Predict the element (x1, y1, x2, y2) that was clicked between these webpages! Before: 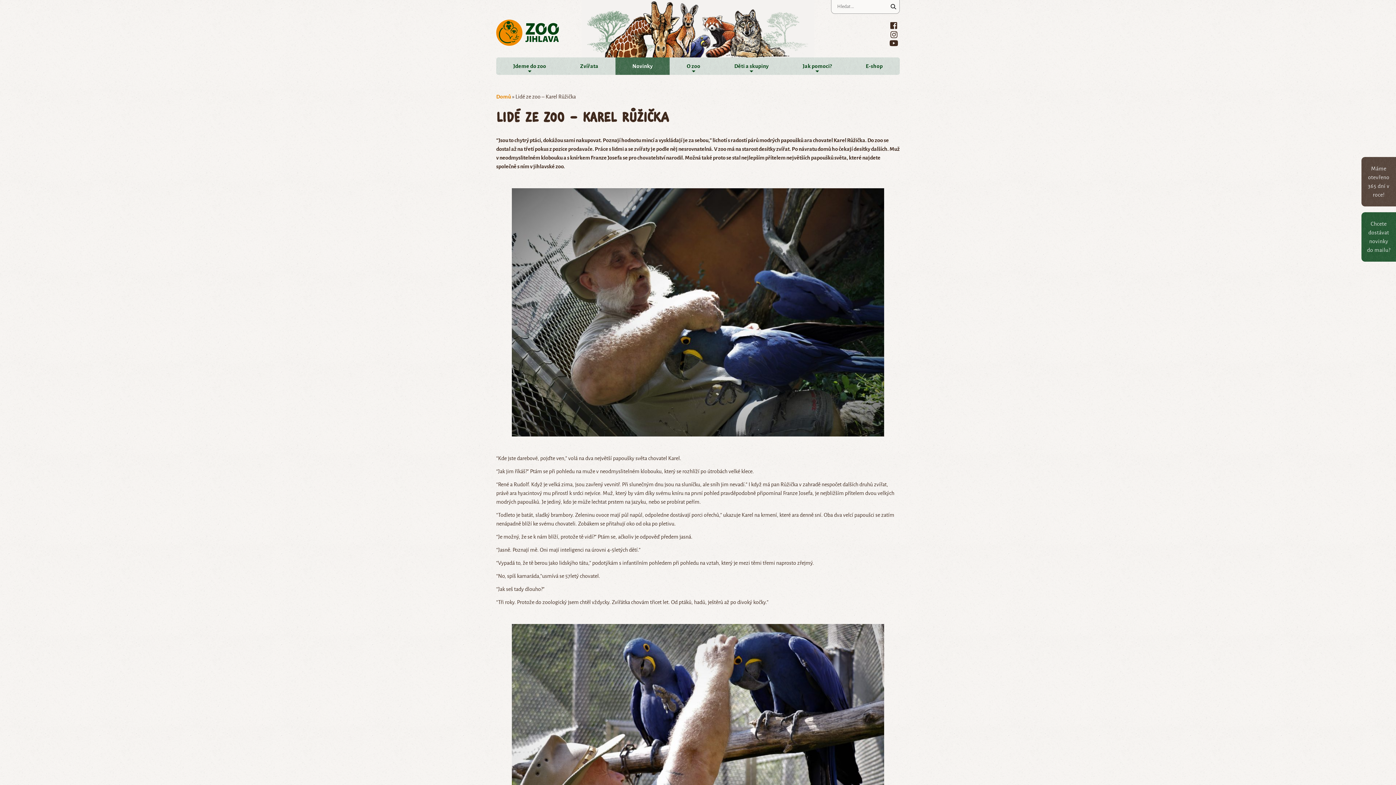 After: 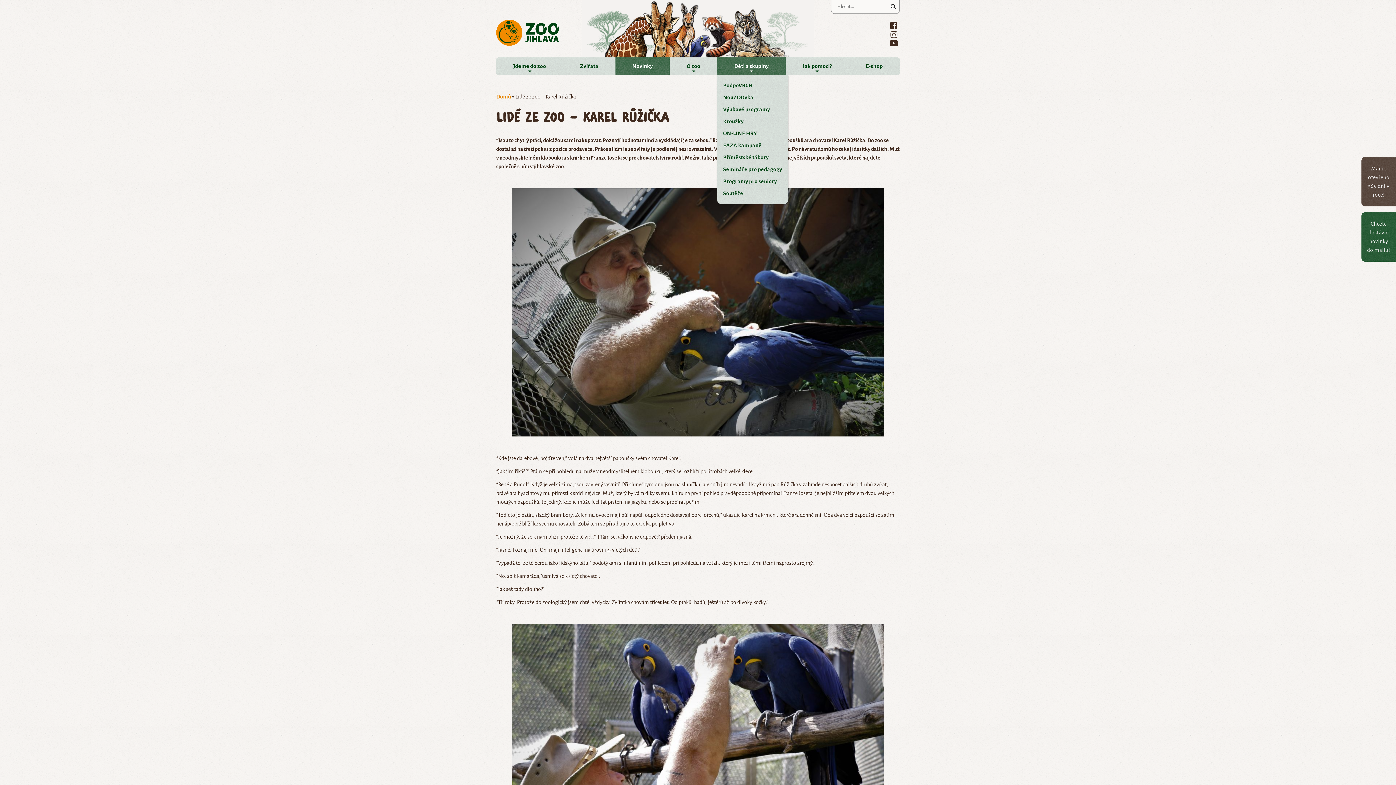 Action: label: Děti a skupiny bbox: (717, 57, 785, 74)